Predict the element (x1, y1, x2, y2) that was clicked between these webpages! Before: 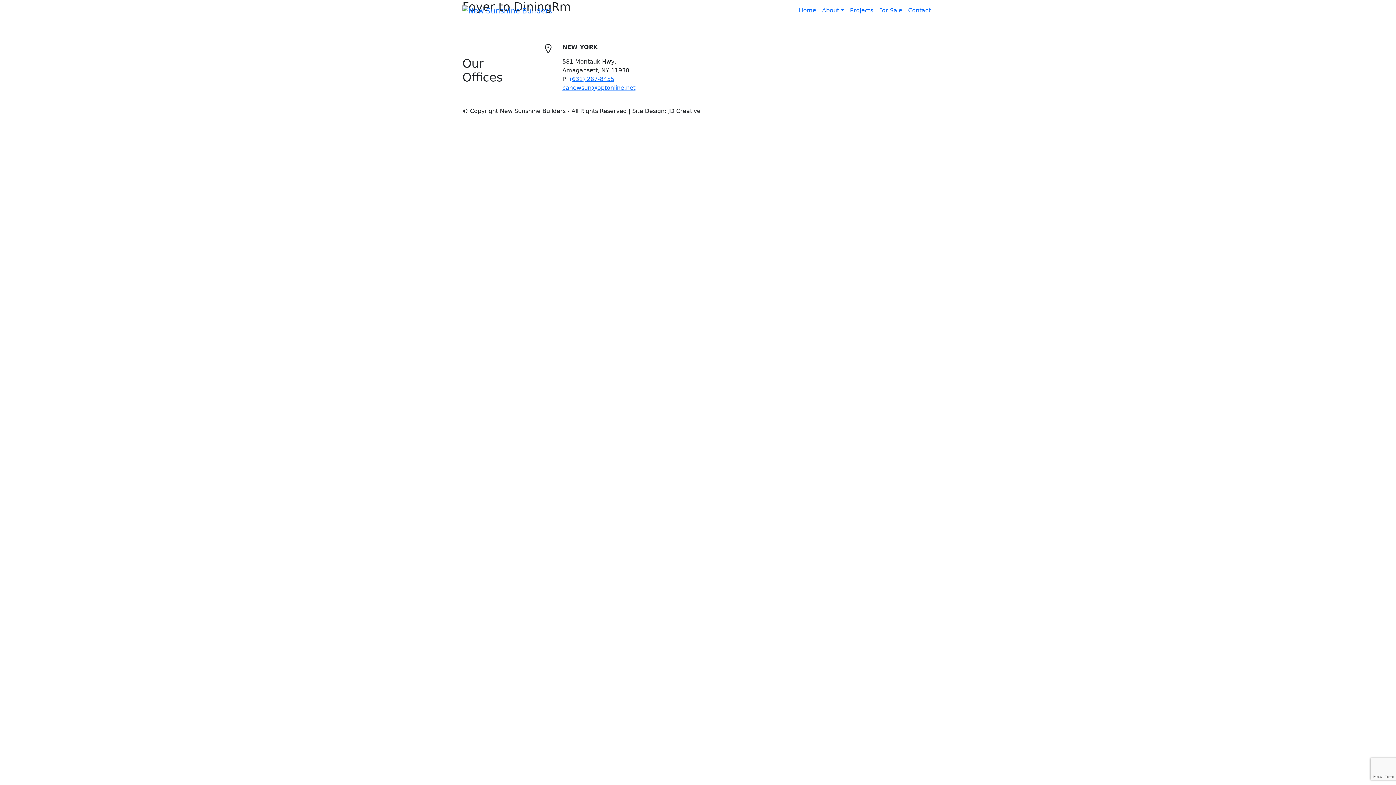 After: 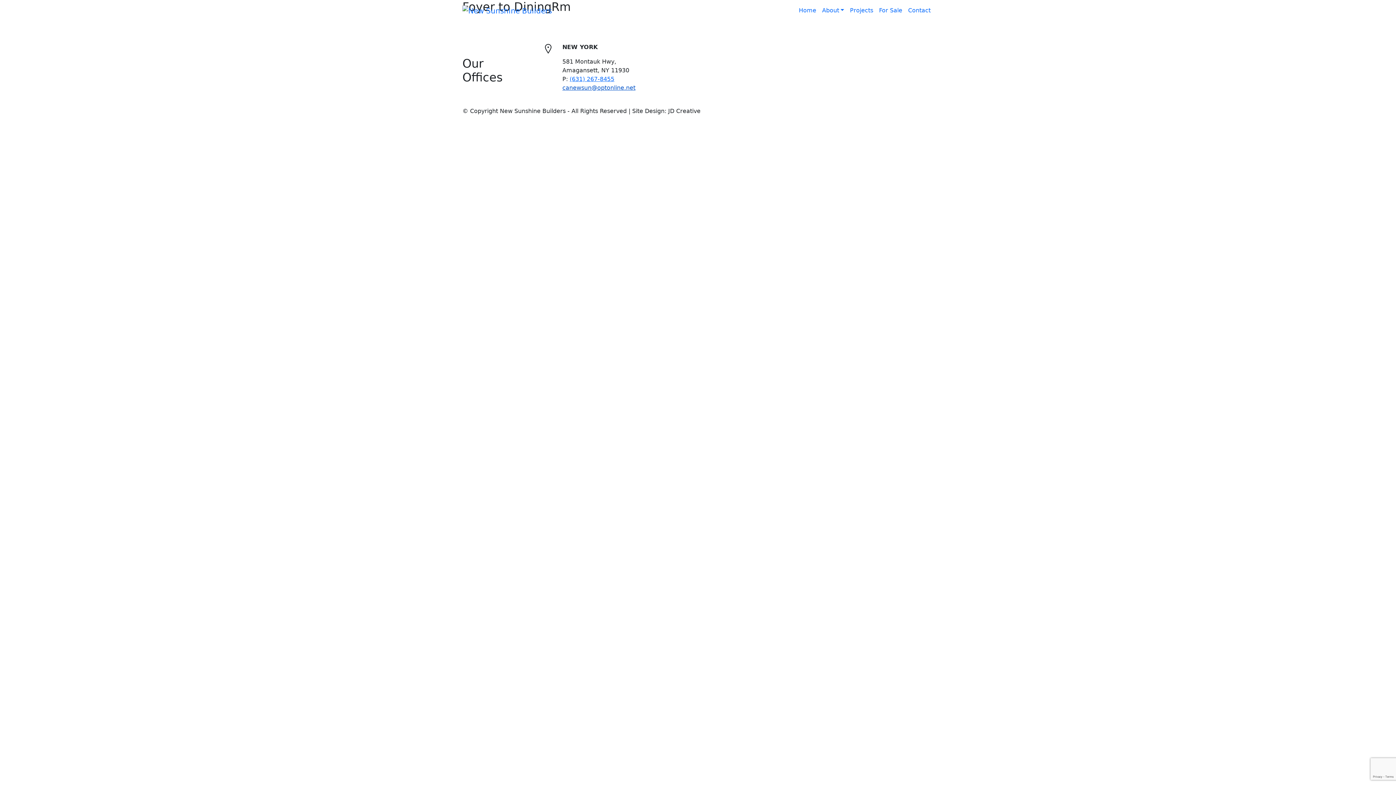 Action: label: canewsun@optonline.net bbox: (562, 84, 635, 91)